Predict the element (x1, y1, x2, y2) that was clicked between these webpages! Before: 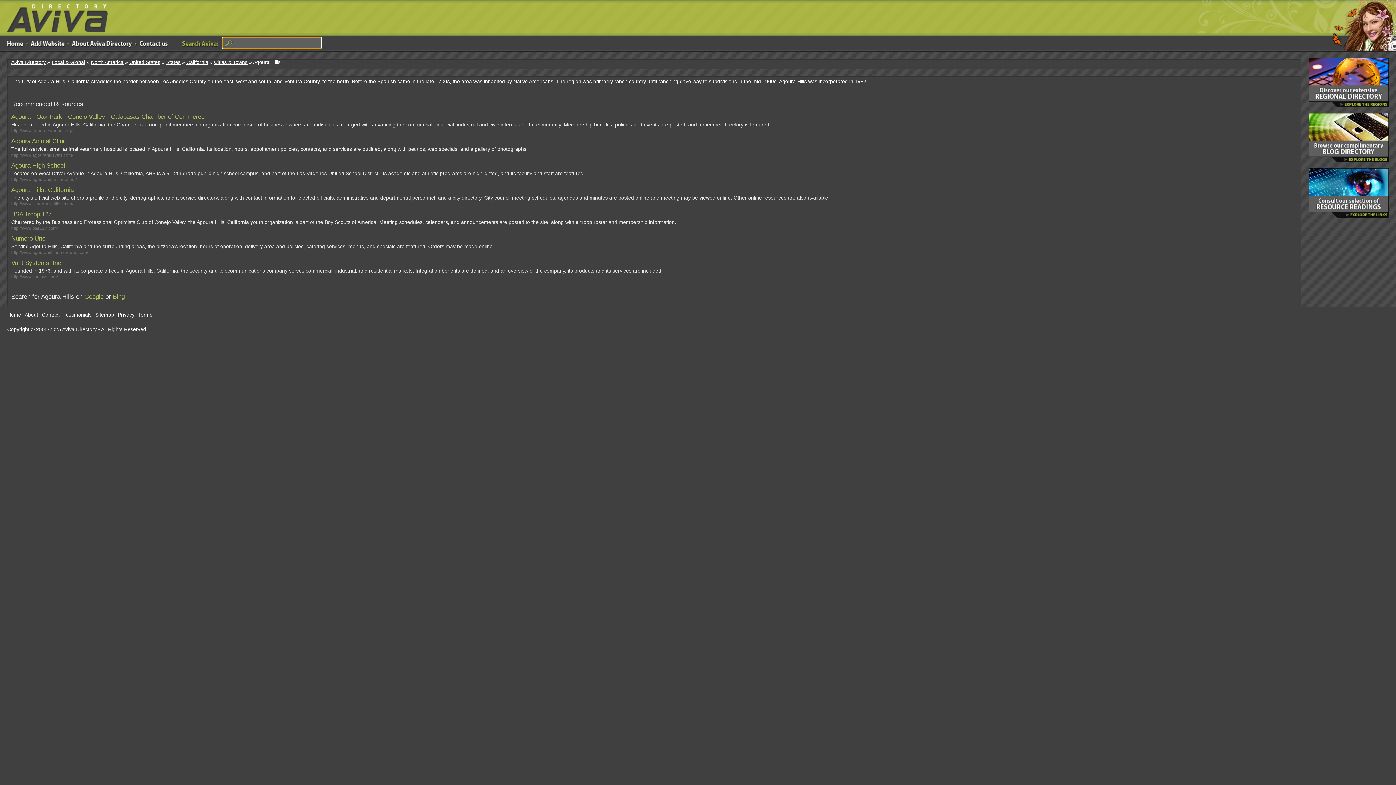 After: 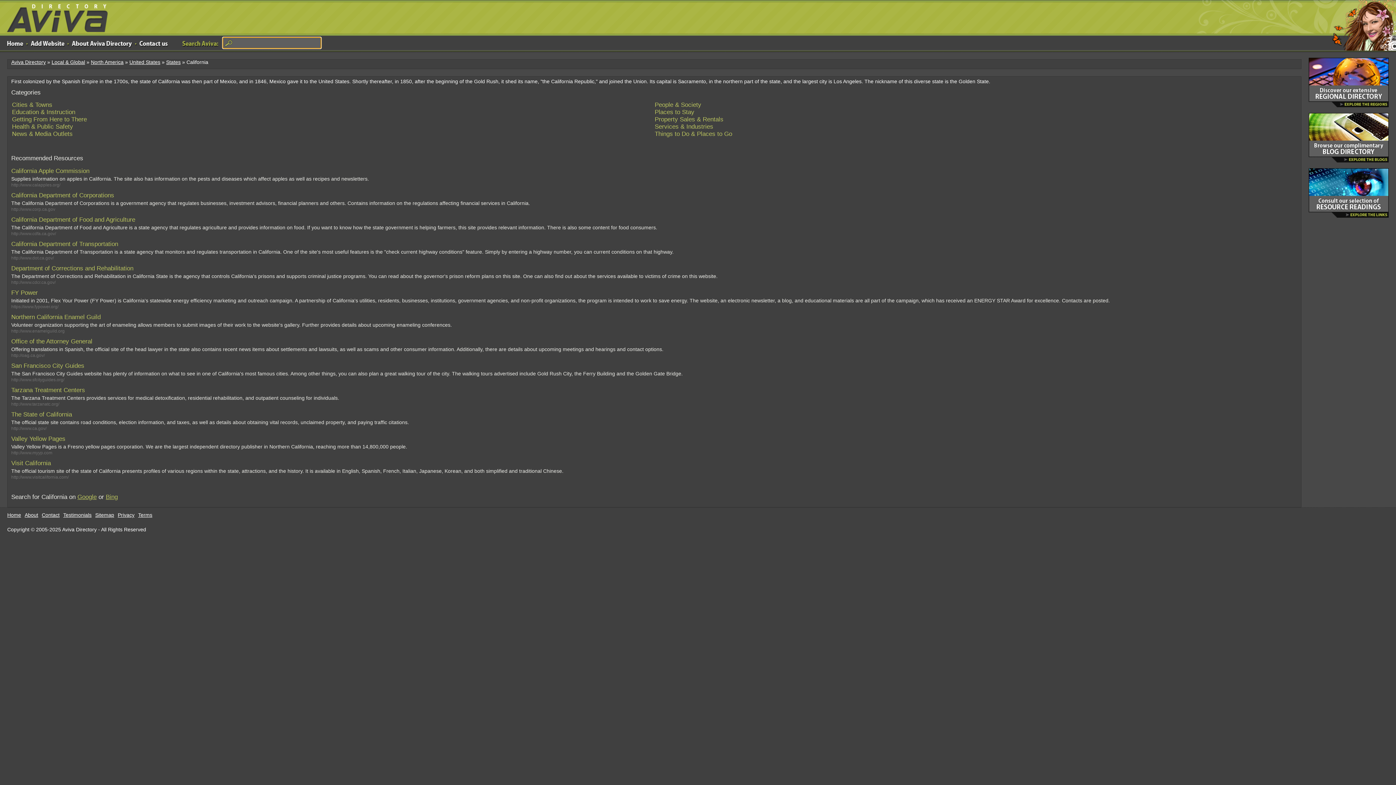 Action: label: California bbox: (186, 59, 208, 65)